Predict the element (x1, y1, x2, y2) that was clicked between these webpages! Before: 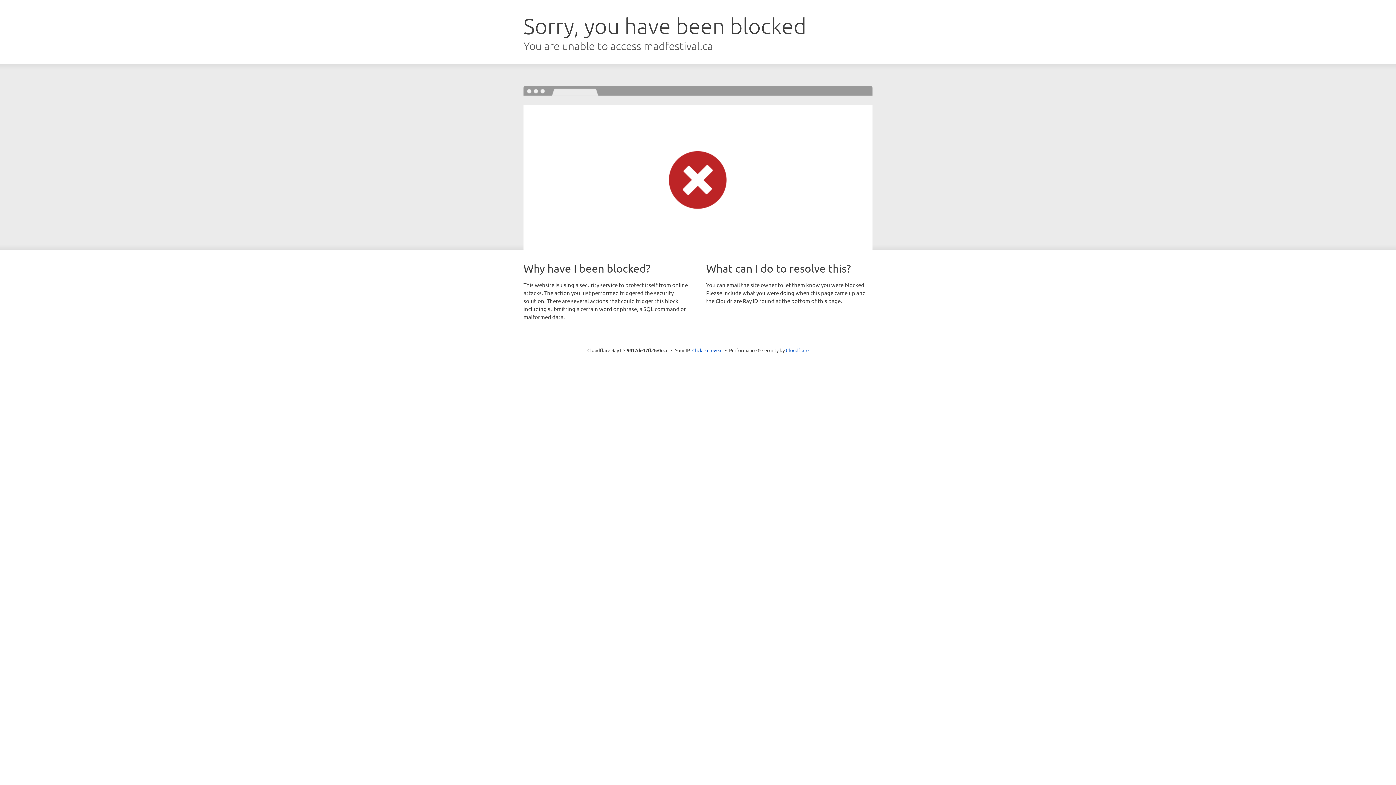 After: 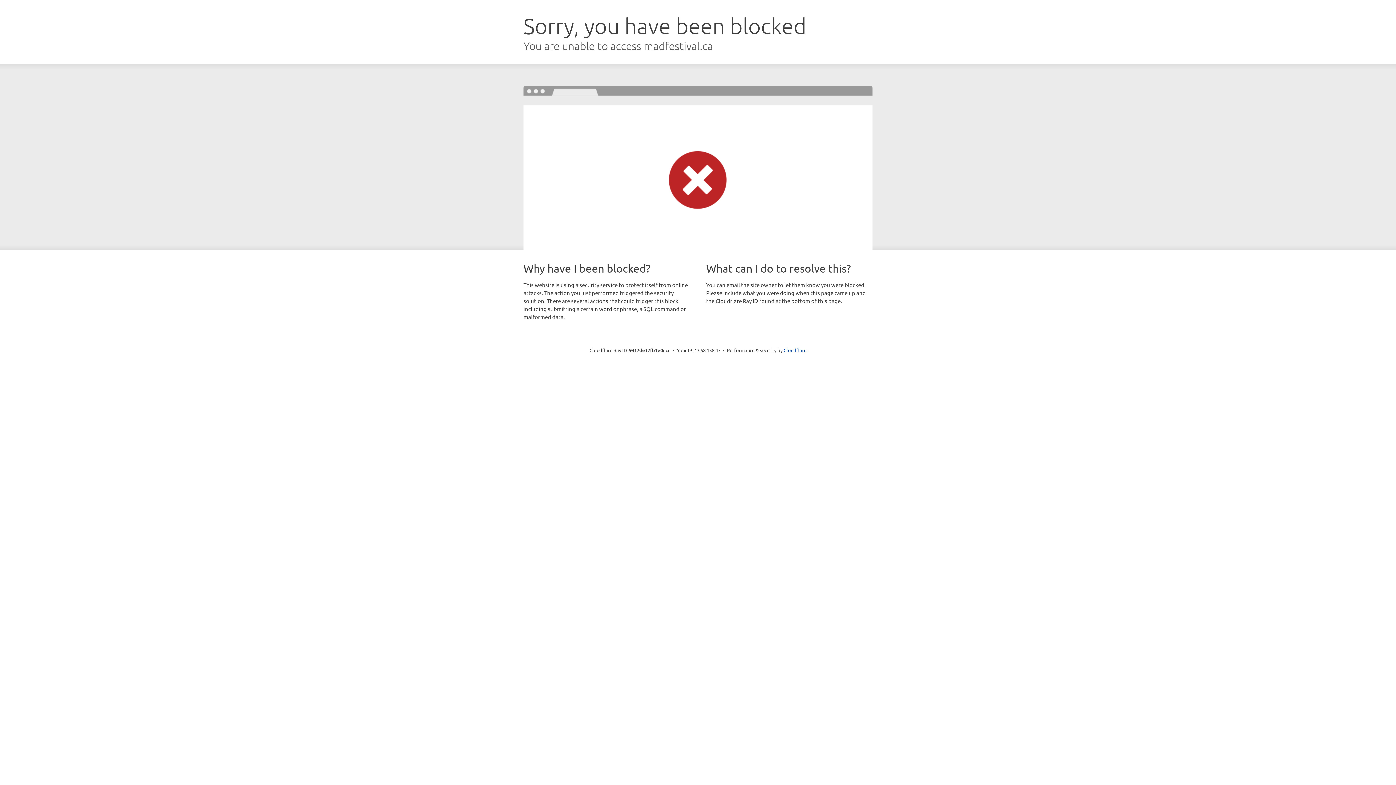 Action: label: Click to reveal bbox: (692, 346, 722, 353)